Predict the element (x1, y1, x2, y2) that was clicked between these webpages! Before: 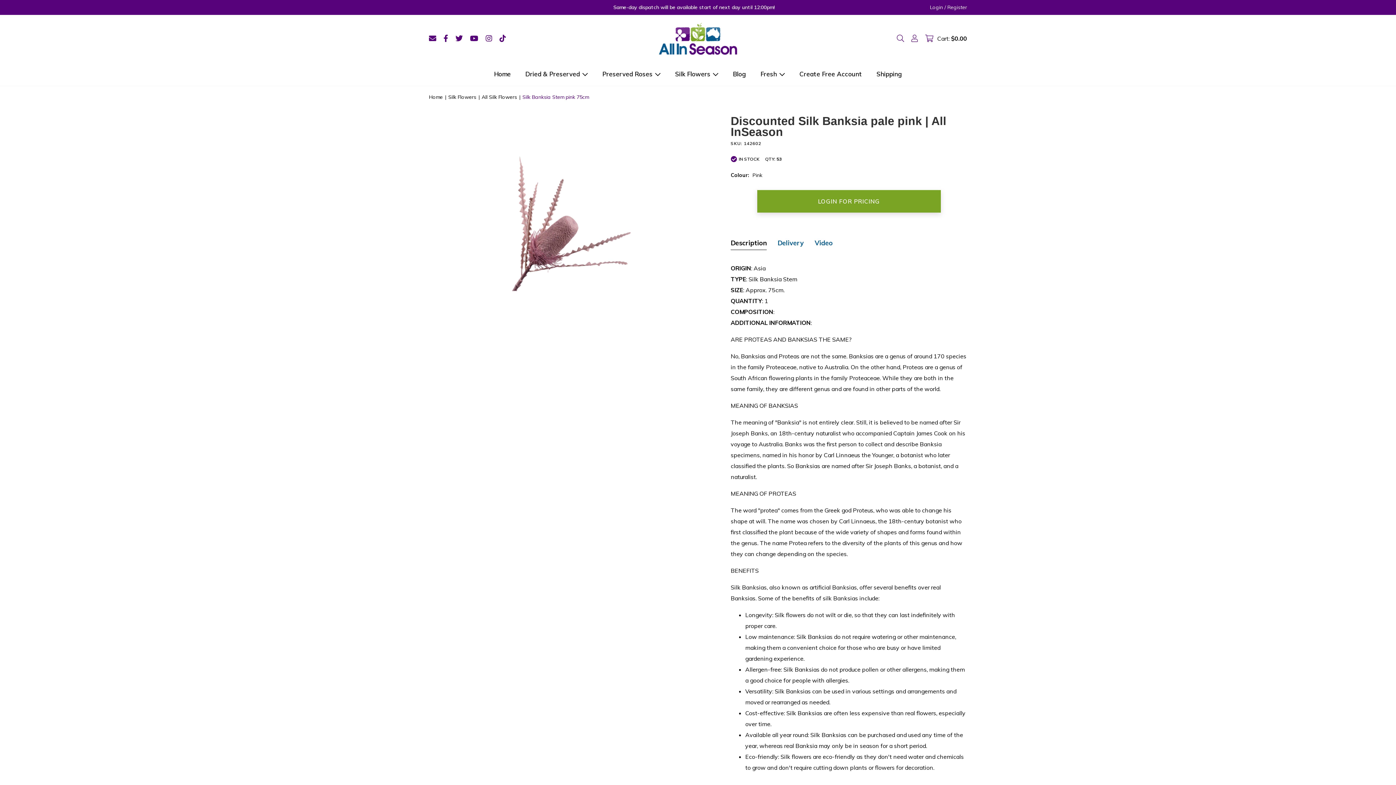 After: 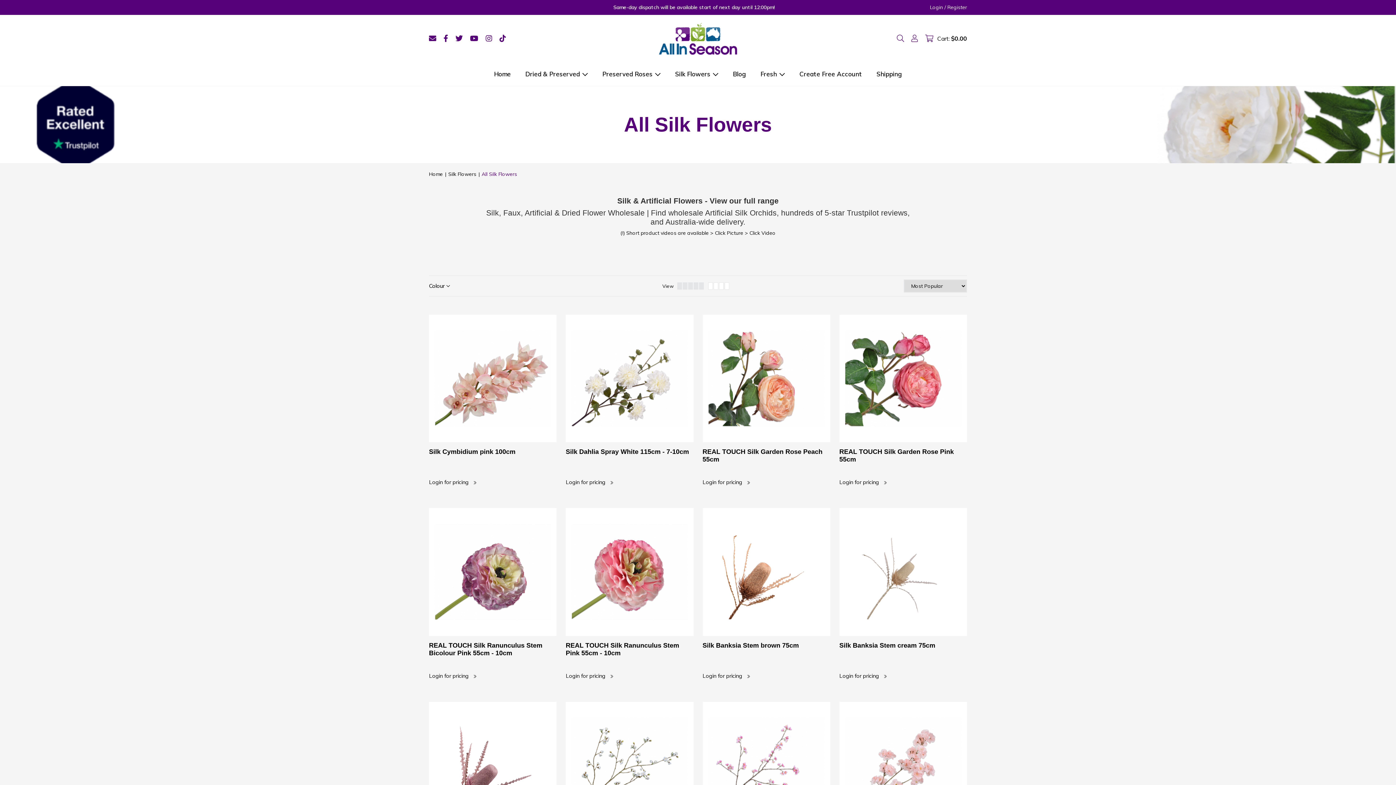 Action: label: All Silk Flowers bbox: (481, 93, 517, 100)